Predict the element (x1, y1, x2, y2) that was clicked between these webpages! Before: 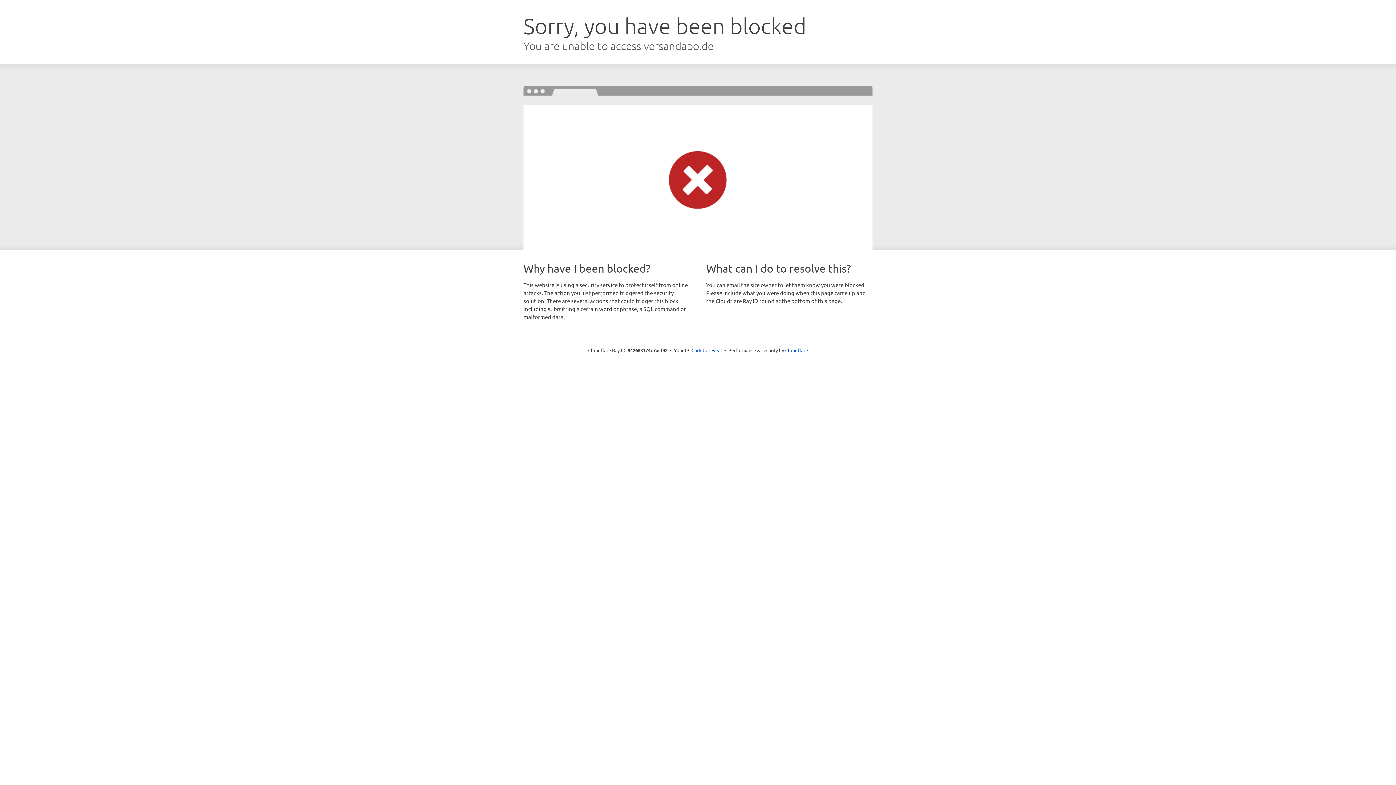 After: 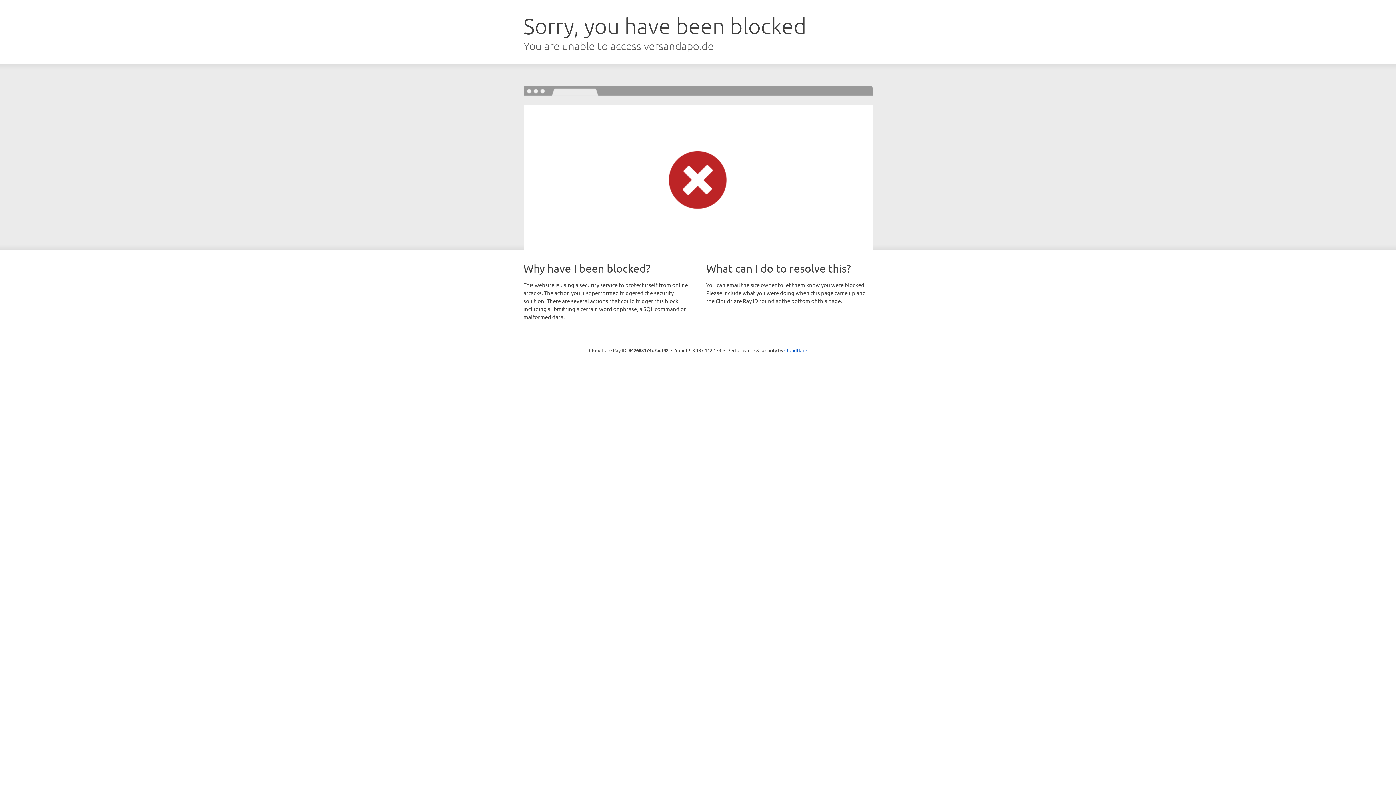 Action: label: Click to reveal bbox: (691, 346, 722, 353)